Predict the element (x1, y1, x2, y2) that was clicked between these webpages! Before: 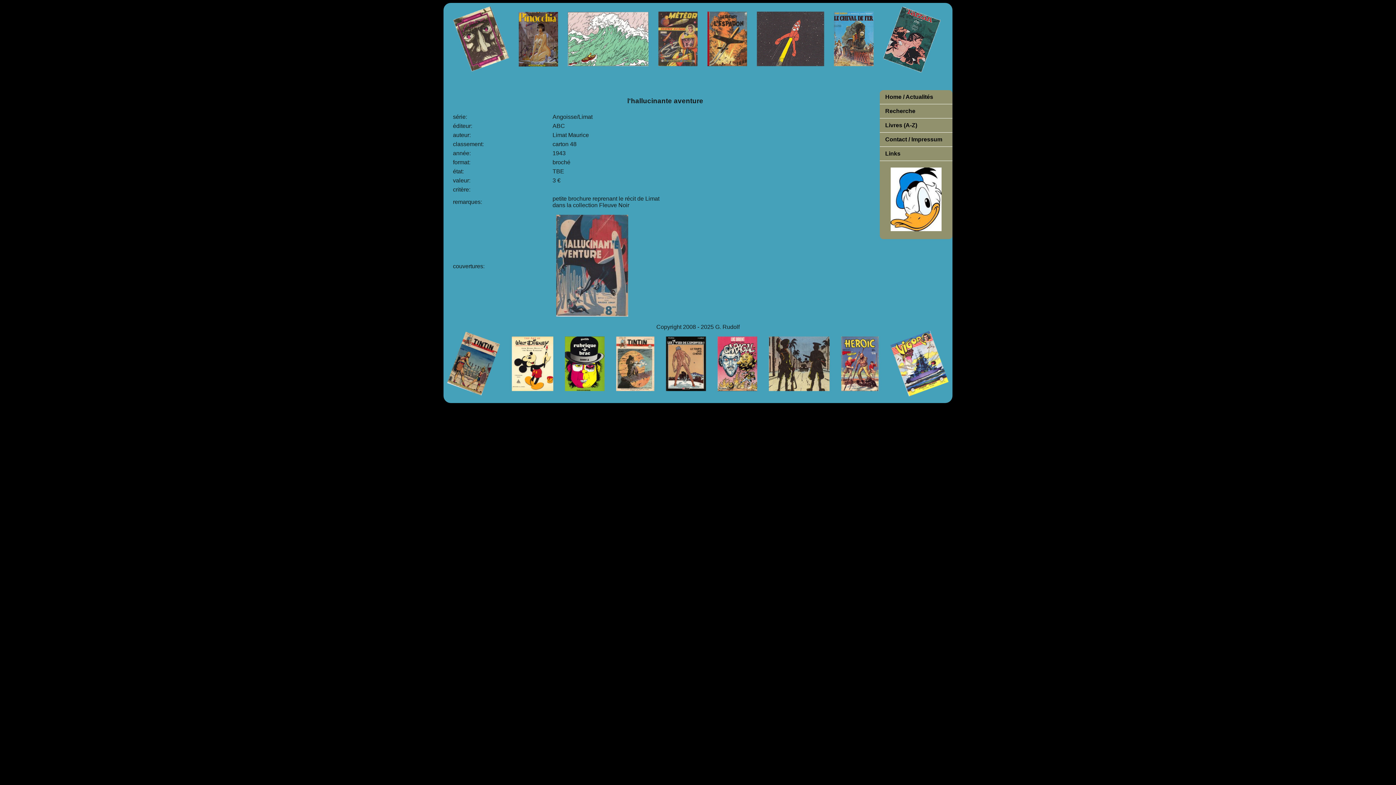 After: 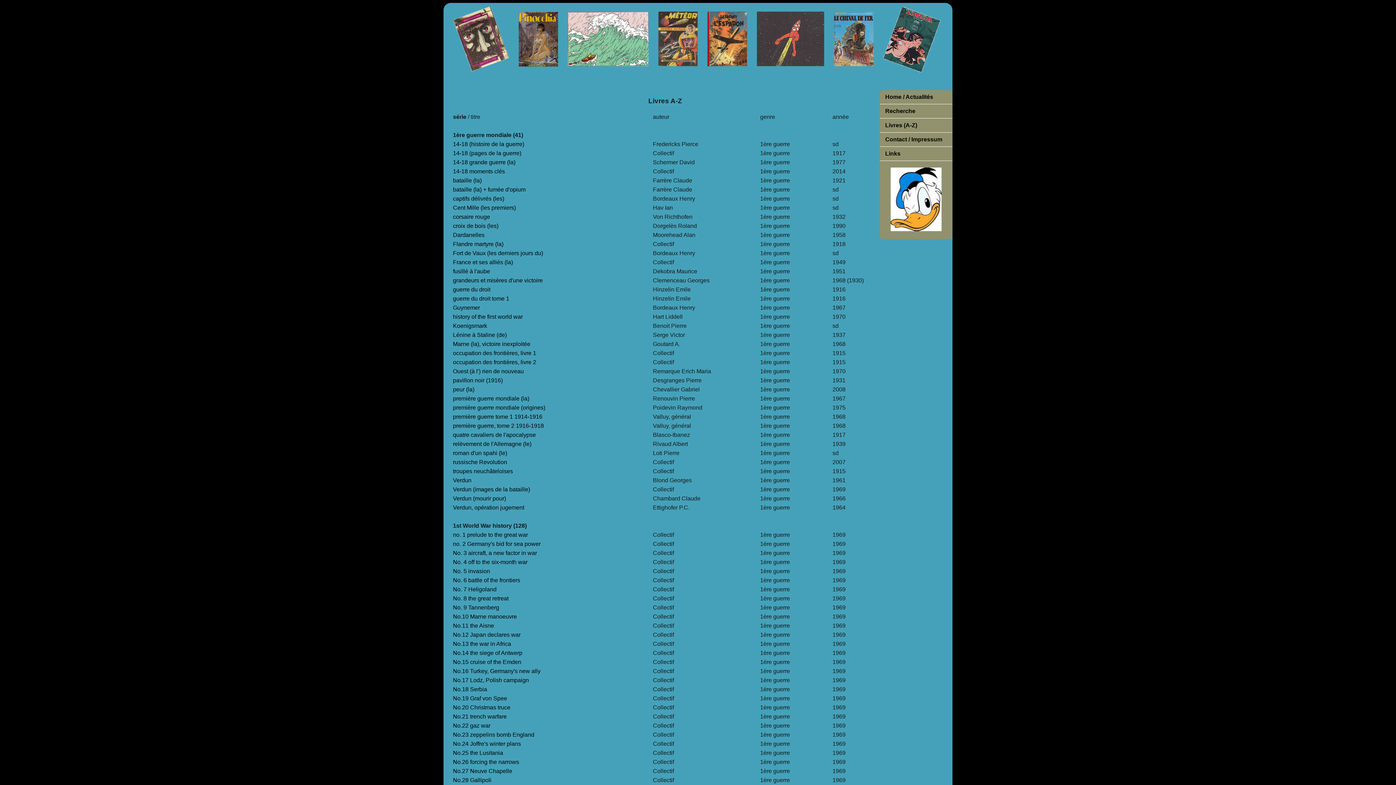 Action: label: Livres (A-Z) bbox: (880, 118, 952, 132)